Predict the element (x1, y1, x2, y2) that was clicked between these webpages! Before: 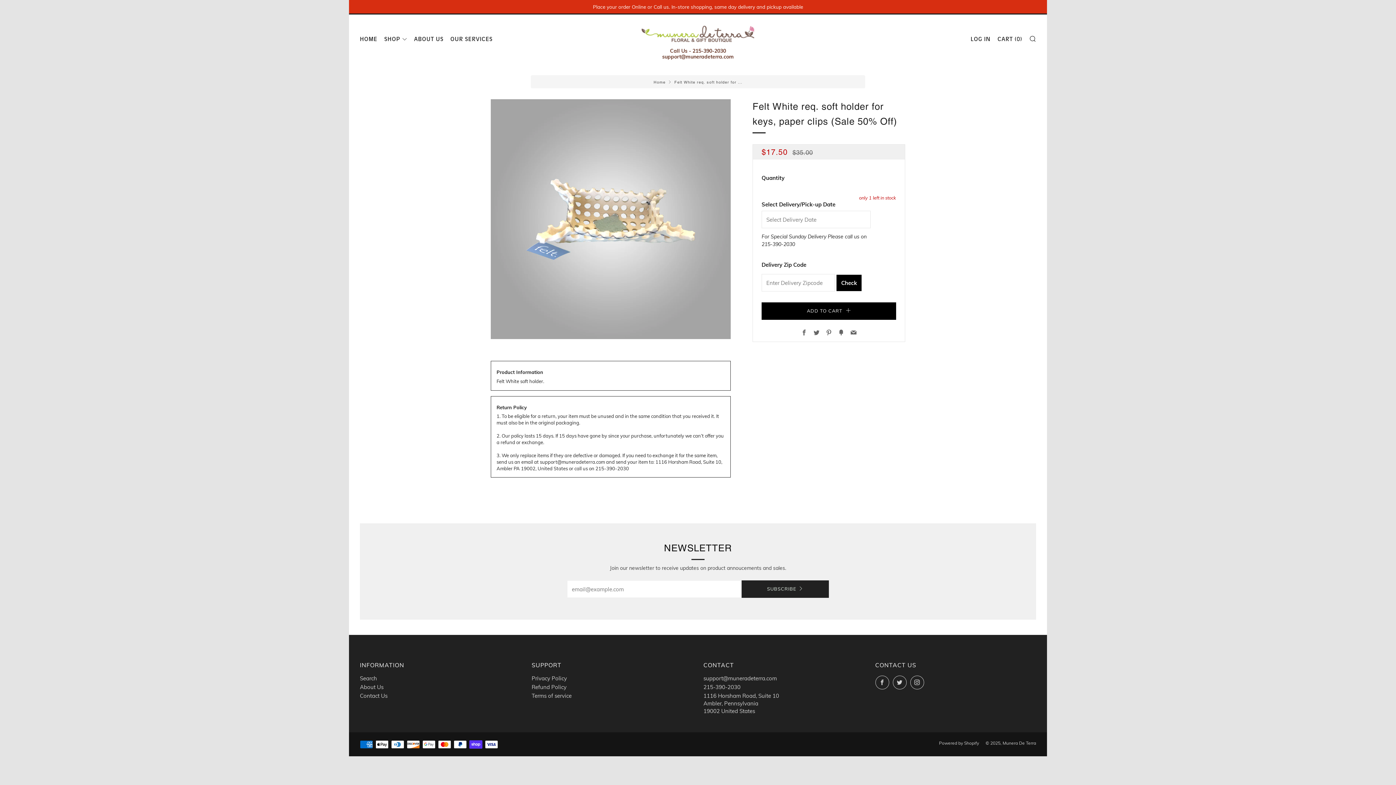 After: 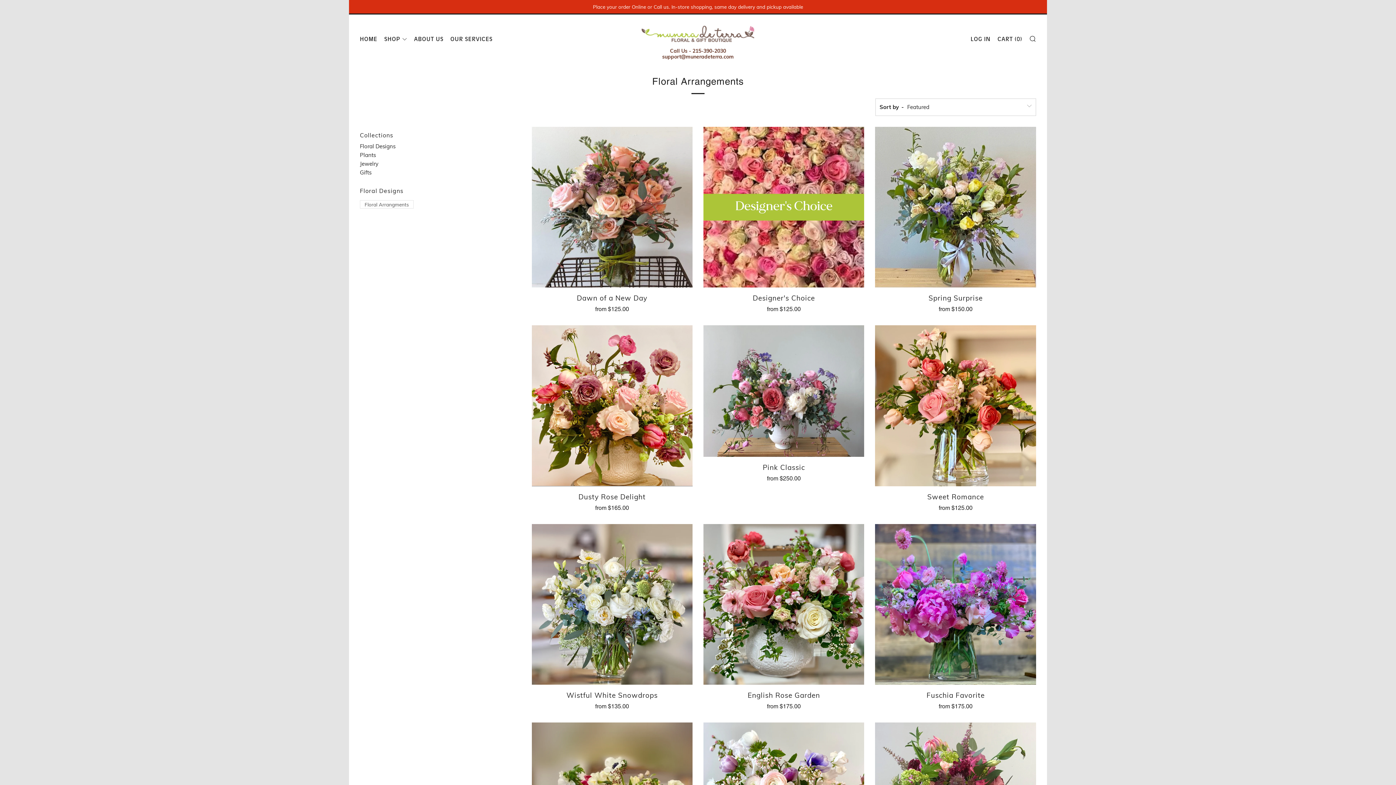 Action: label: SHOP bbox: (384, 33, 407, 45)